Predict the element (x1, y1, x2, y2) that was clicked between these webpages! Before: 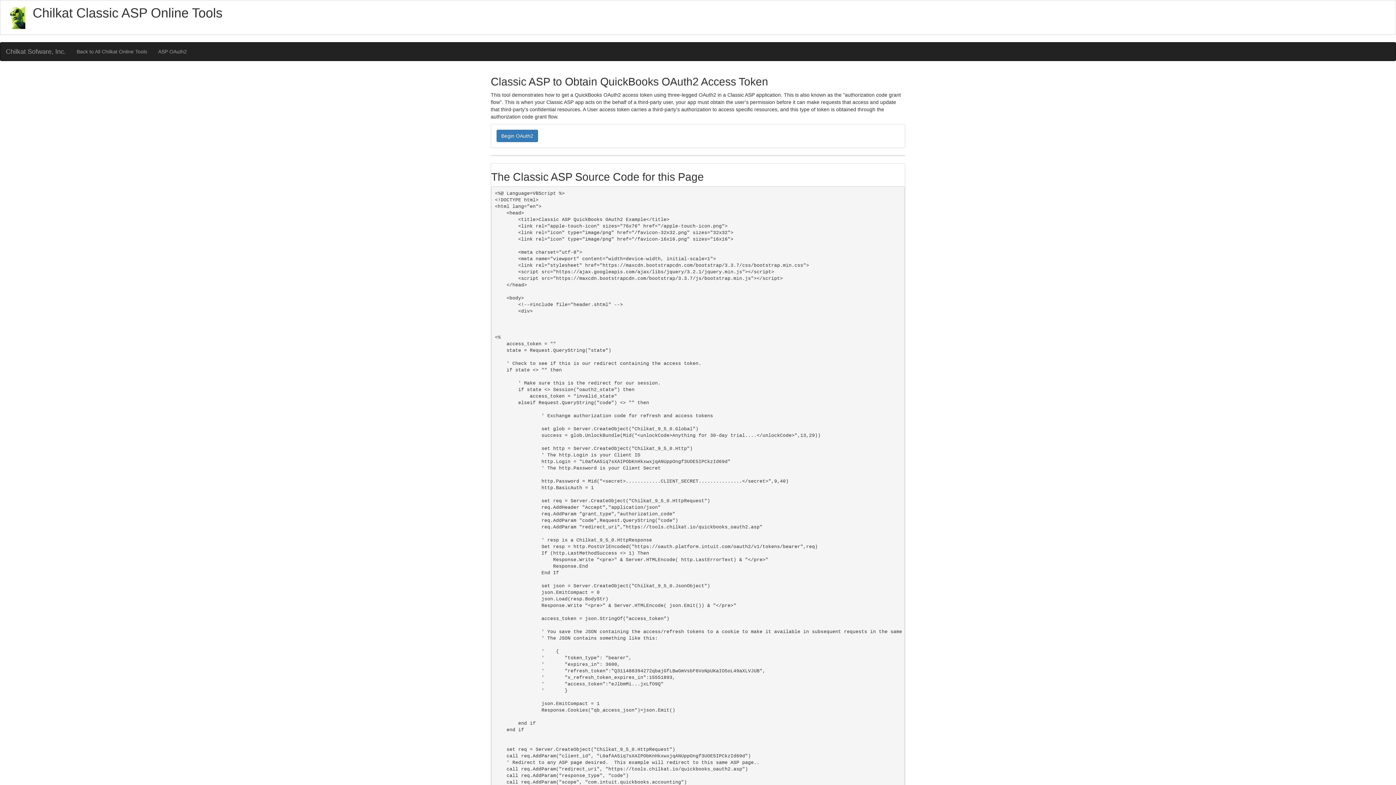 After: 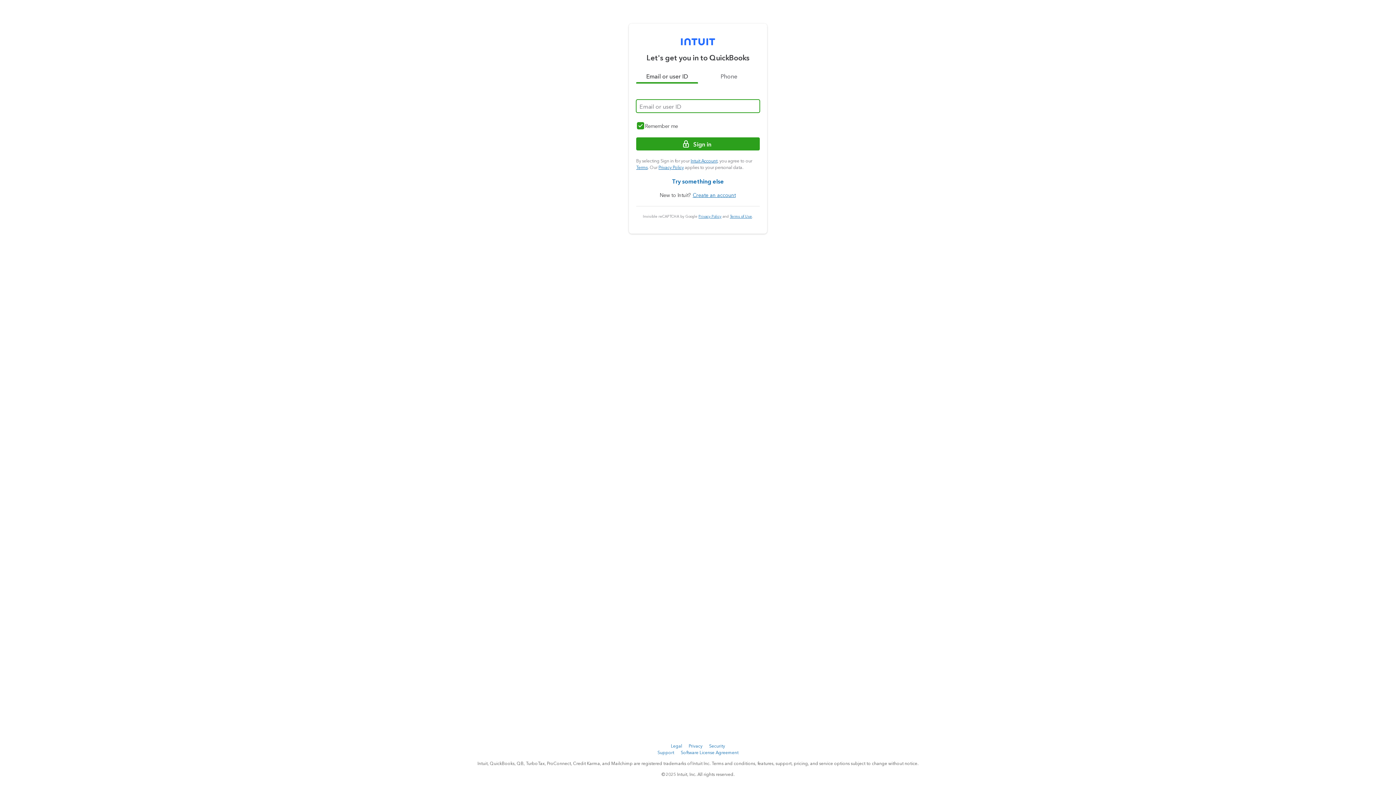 Action: bbox: (496, 129, 538, 142) label: Begin OAuth2